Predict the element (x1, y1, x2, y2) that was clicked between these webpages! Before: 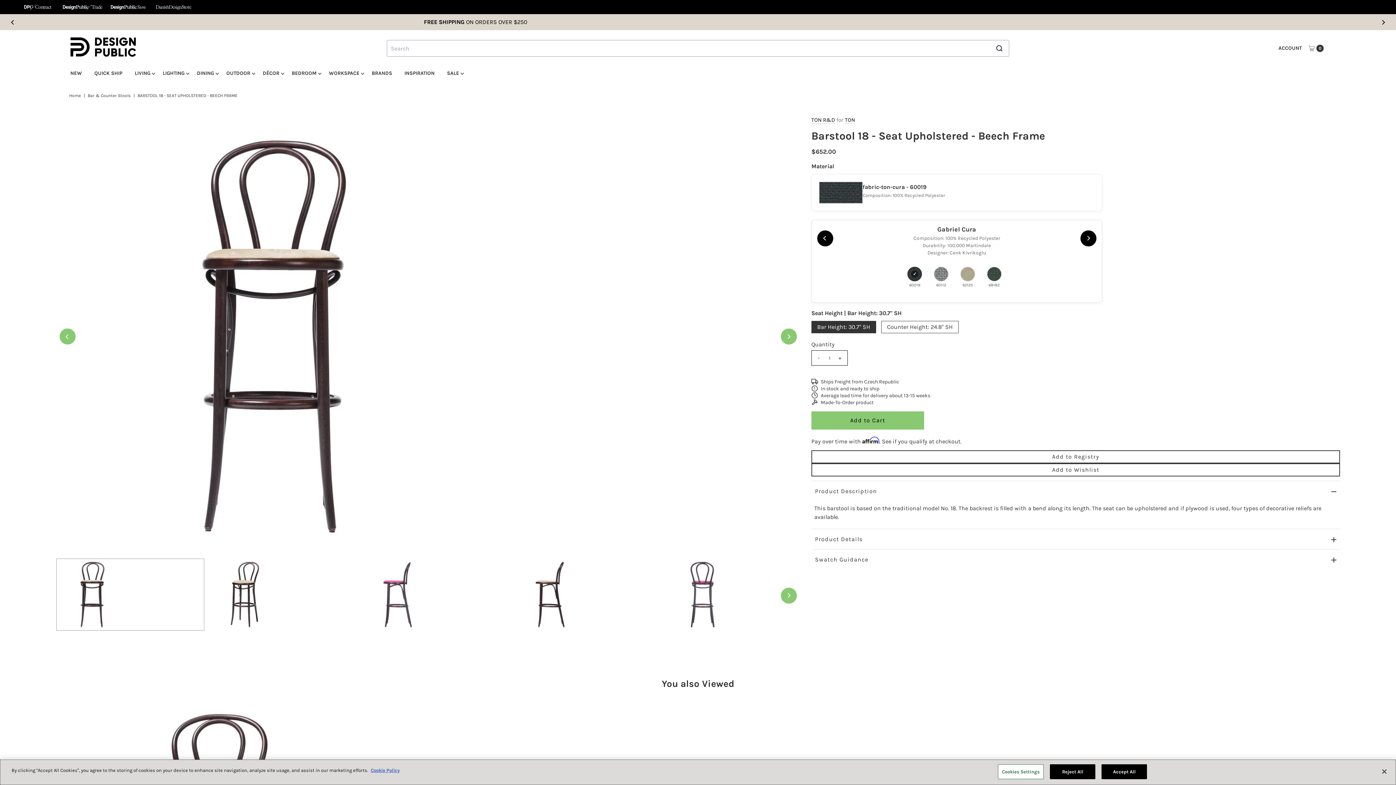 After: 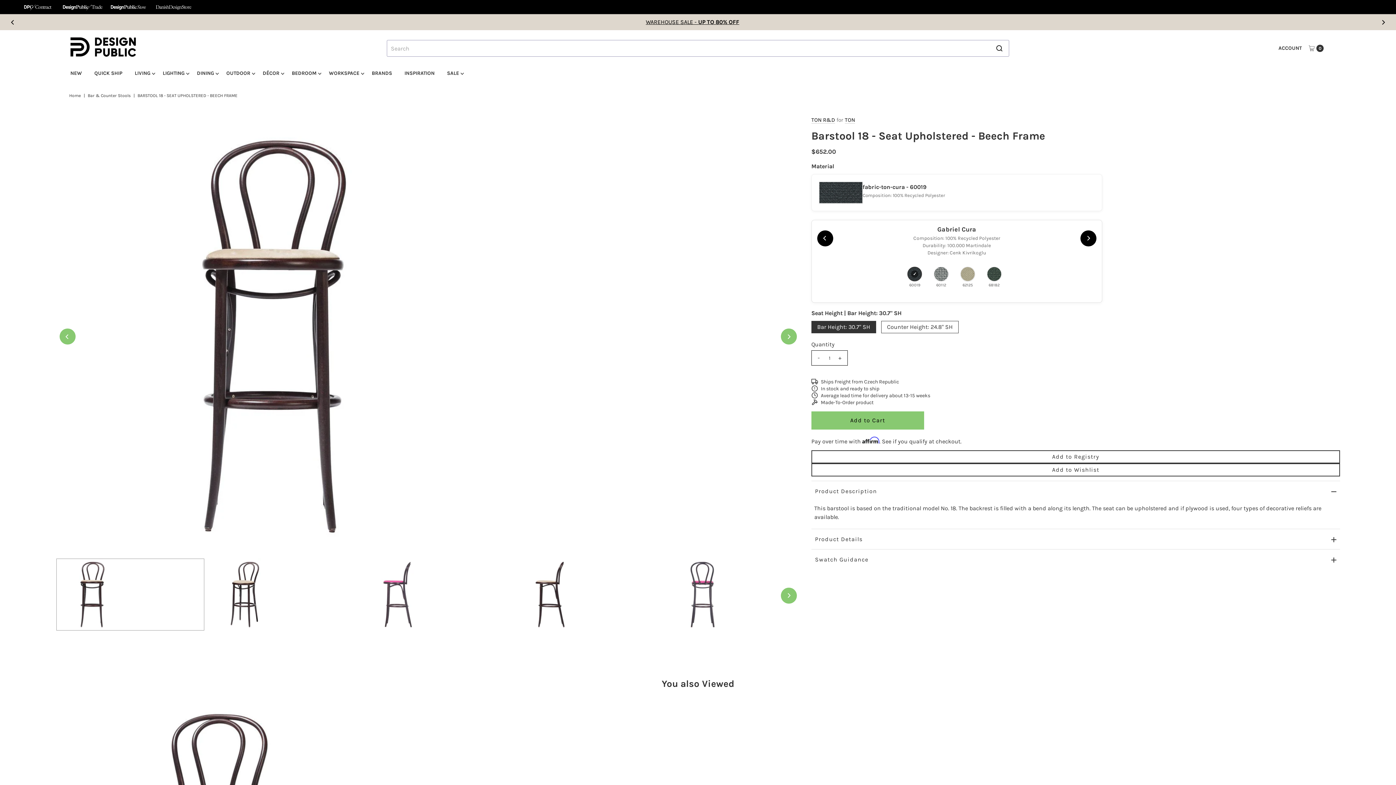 Action: label: Accept All bbox: (1101, 764, 1147, 779)